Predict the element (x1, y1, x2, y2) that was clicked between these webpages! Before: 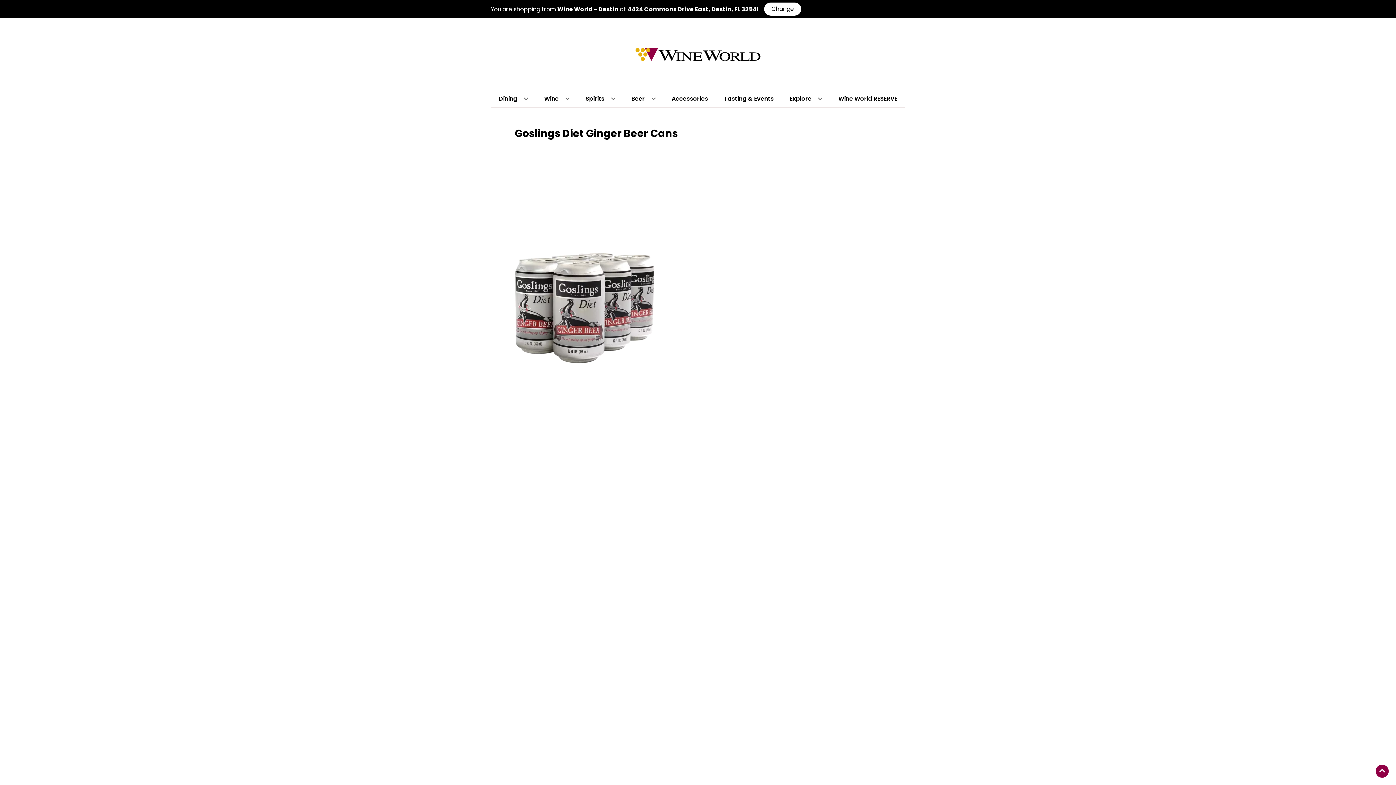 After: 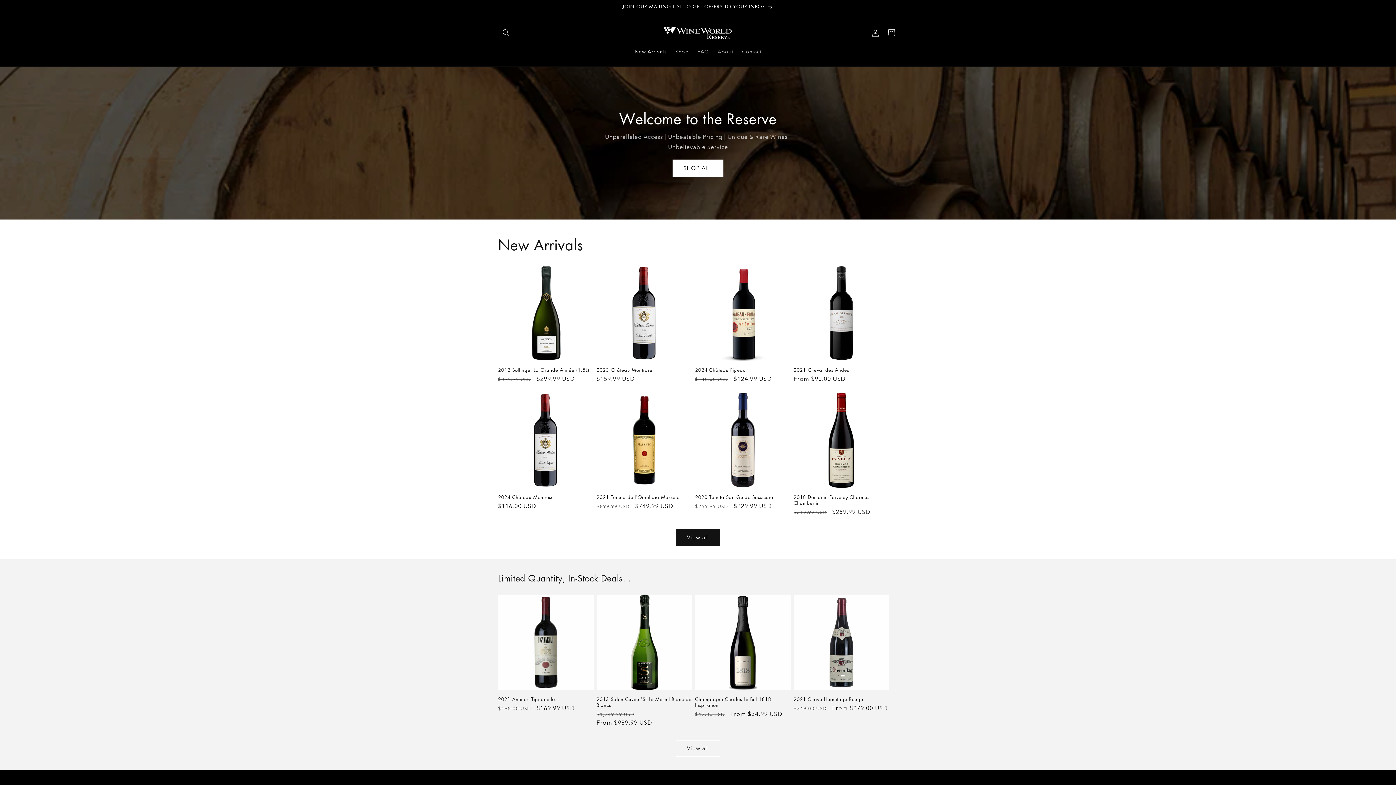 Action: label: Wine World RESERVE bbox: (835, 90, 900, 106)